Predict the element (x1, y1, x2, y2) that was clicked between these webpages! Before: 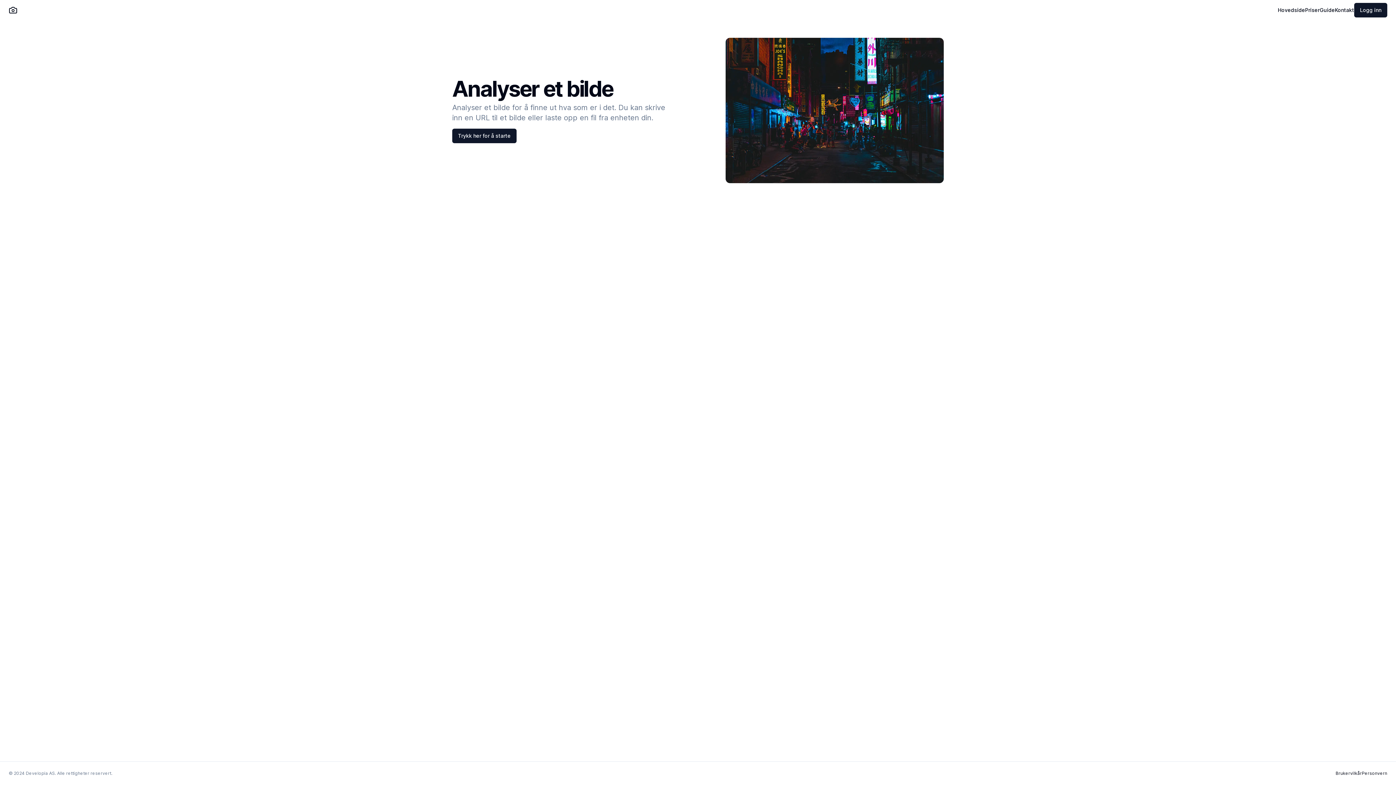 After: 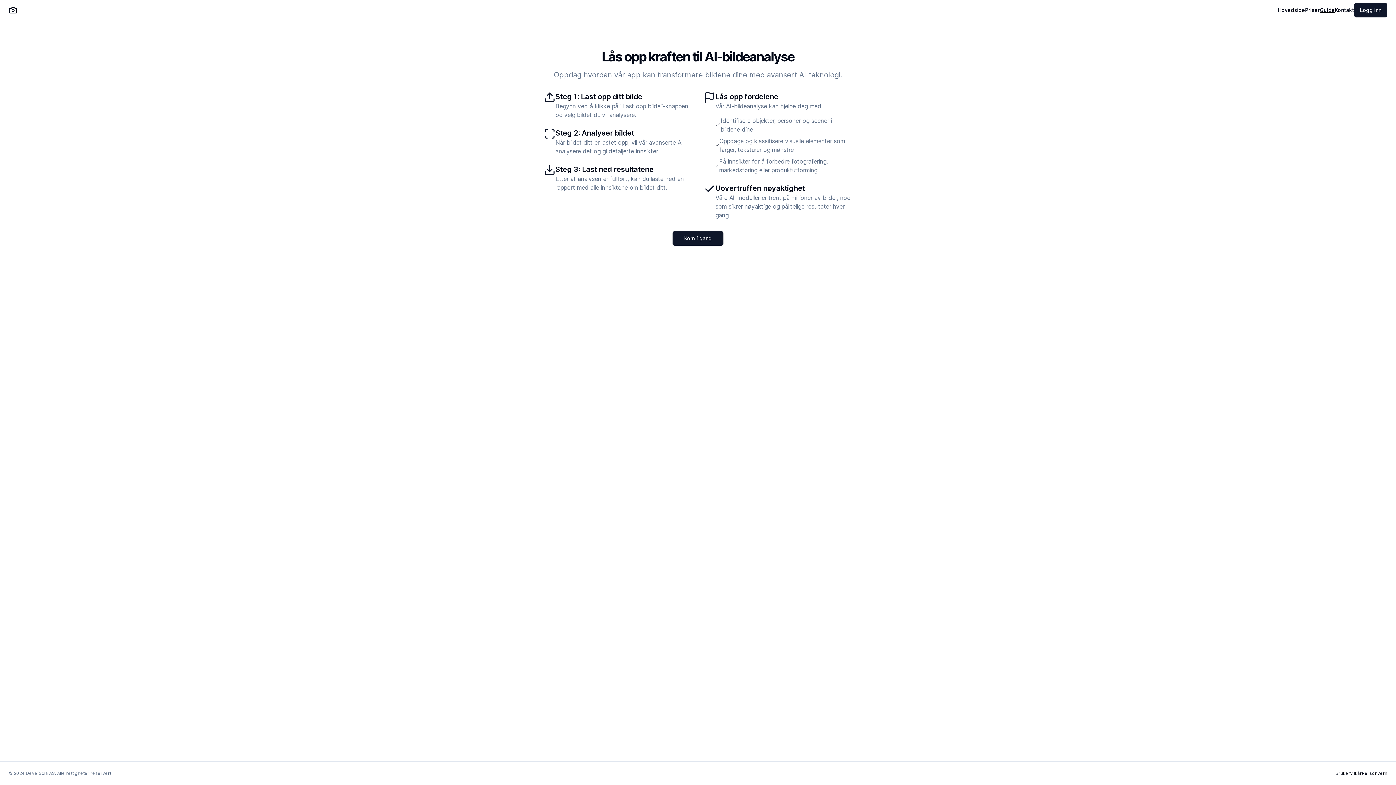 Action: bbox: (1320, 6, 1335, 13) label: Guide